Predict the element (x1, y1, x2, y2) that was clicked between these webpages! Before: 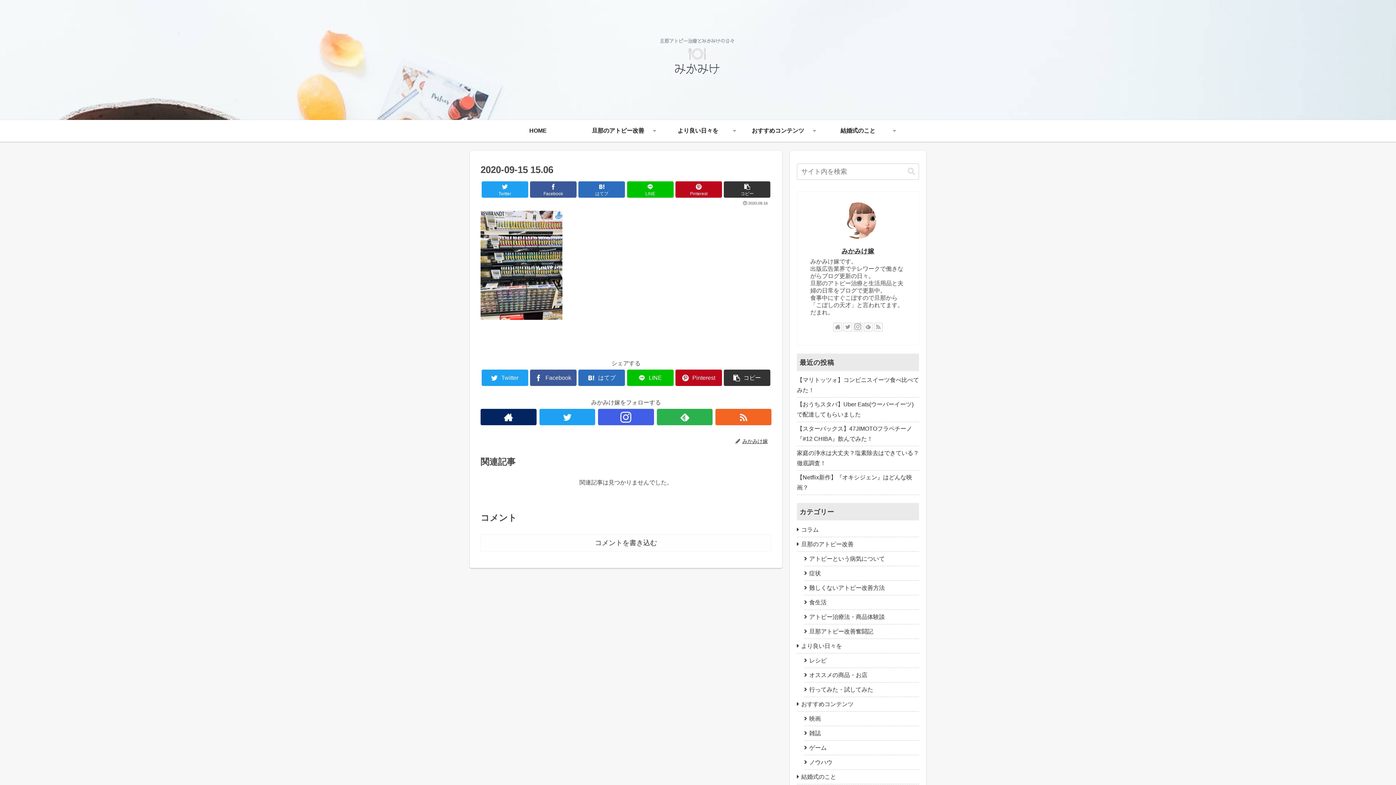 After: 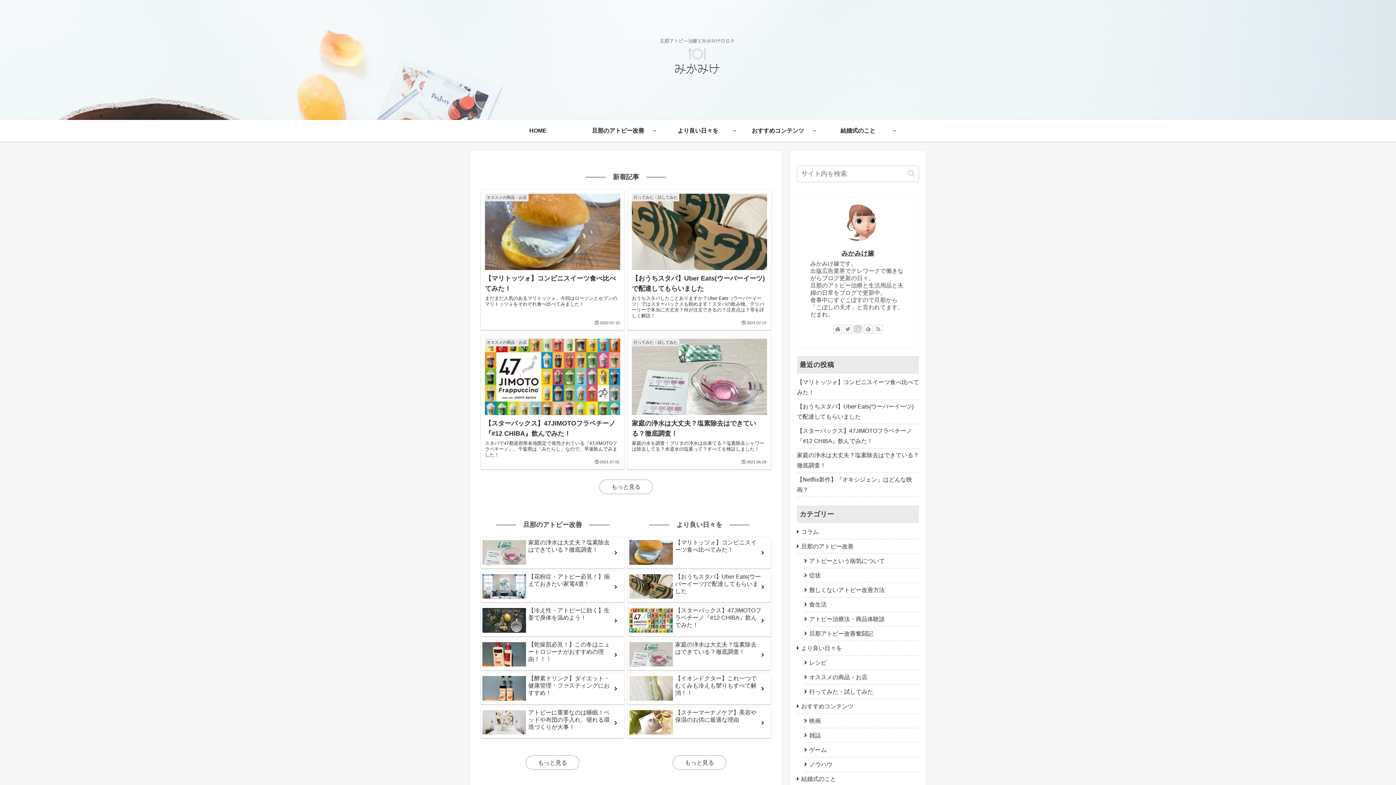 Action: bbox: (654, 37, 742, 82)